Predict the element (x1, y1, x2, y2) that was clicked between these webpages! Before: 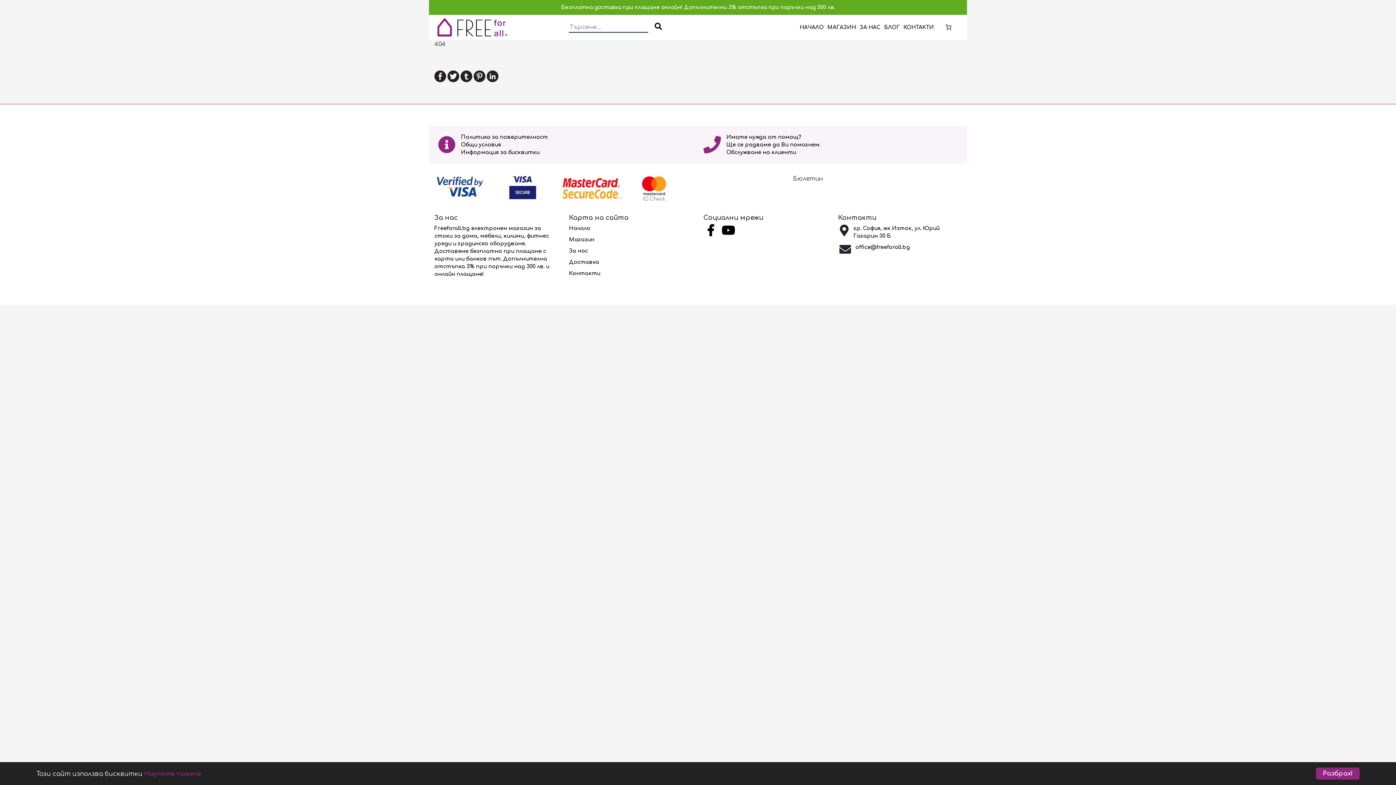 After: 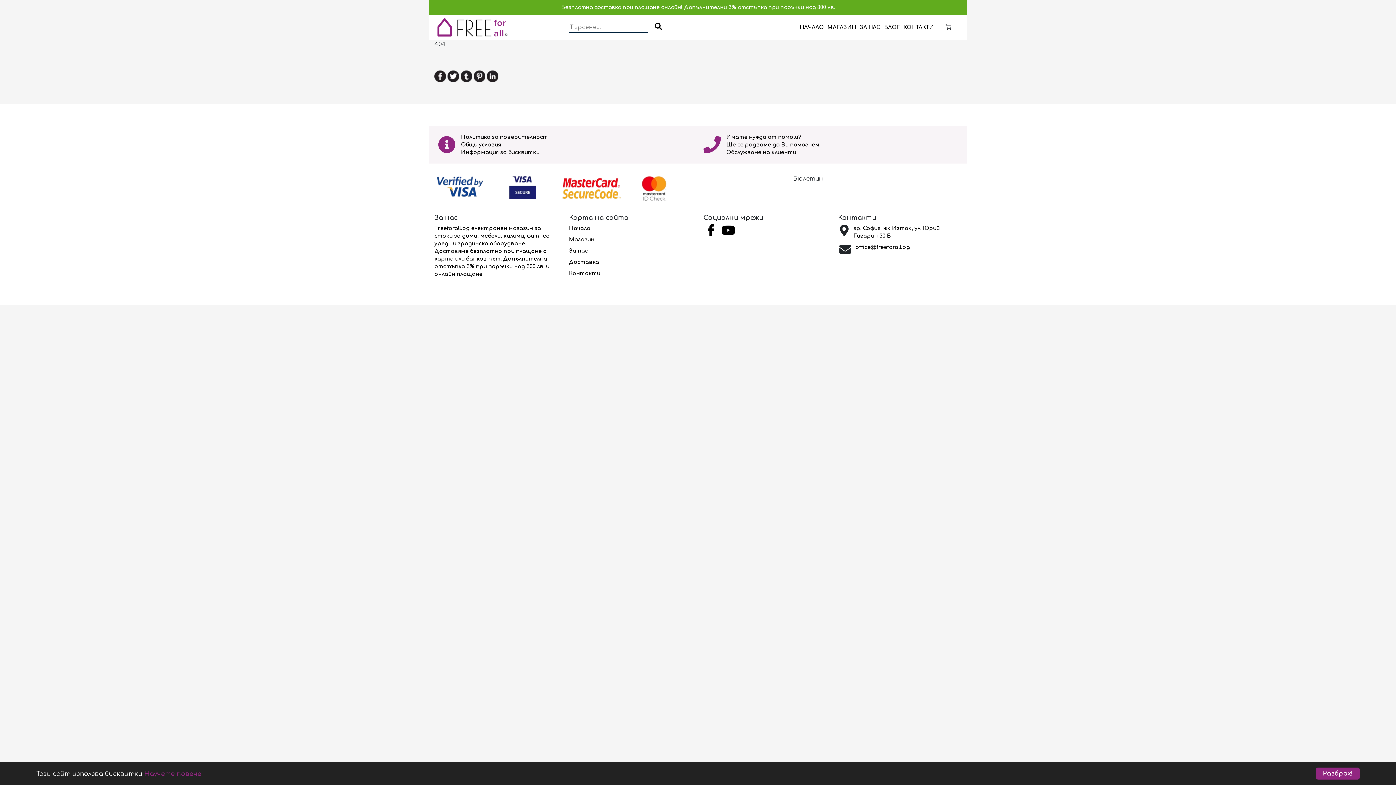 Action: bbox: (460, 72, 472, 79)